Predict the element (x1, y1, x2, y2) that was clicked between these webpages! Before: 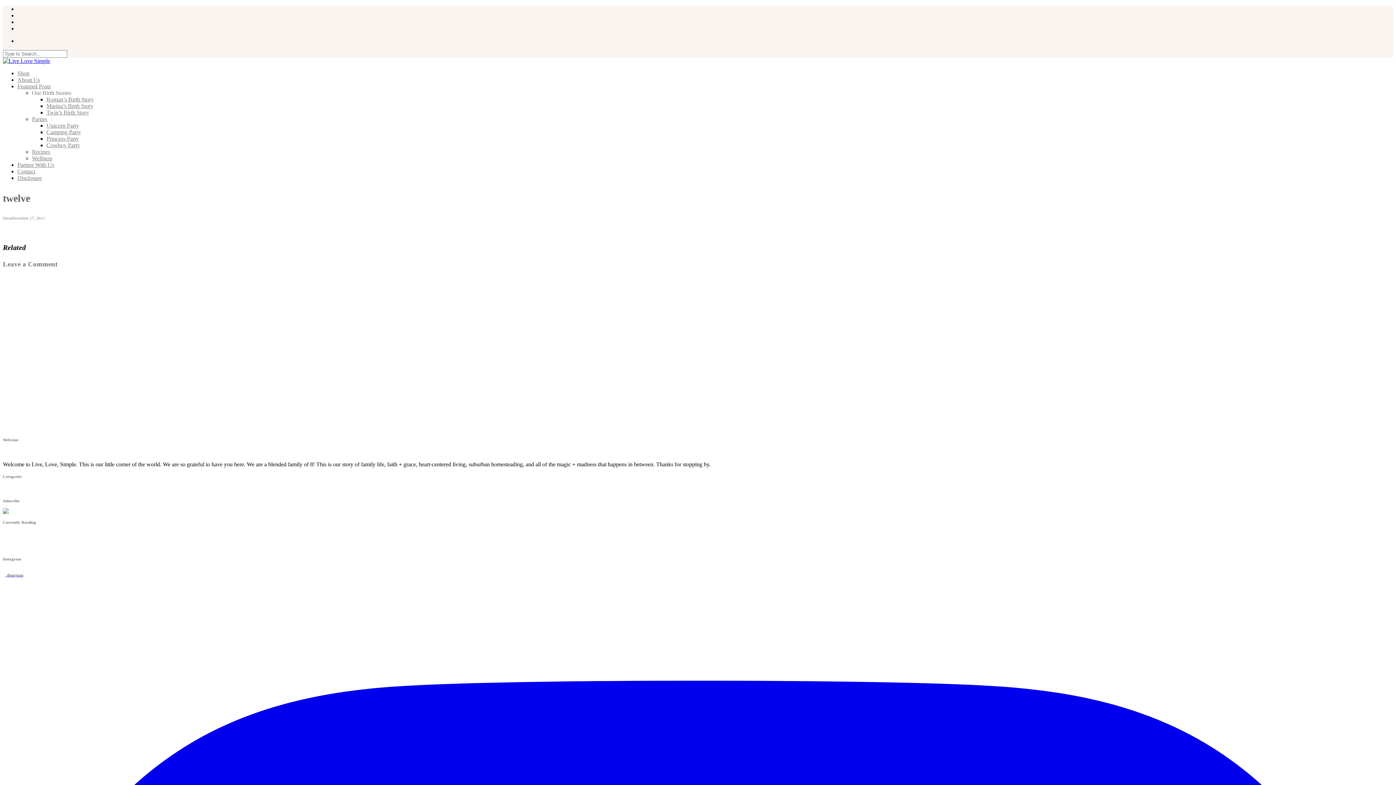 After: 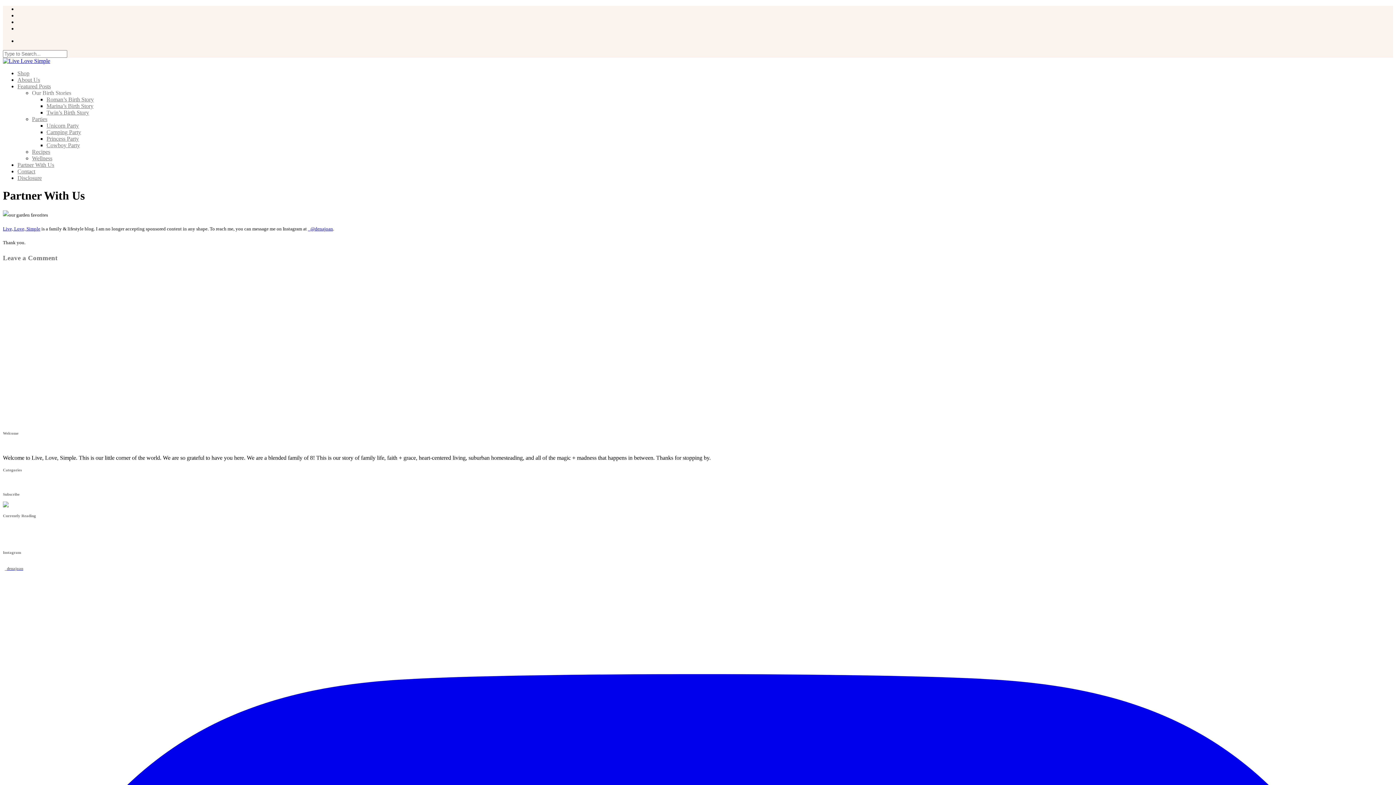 Action: bbox: (17, 161, 54, 168) label: Partner With Us